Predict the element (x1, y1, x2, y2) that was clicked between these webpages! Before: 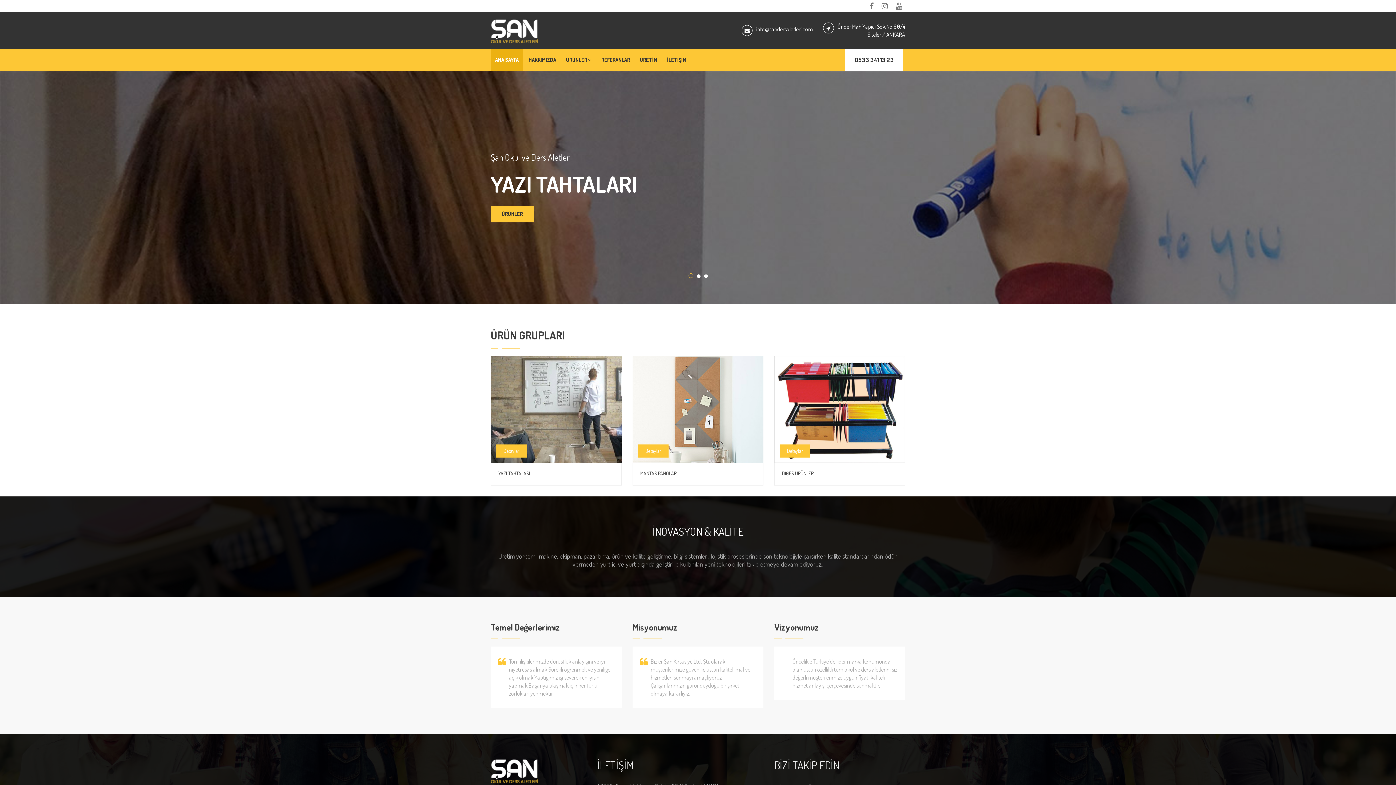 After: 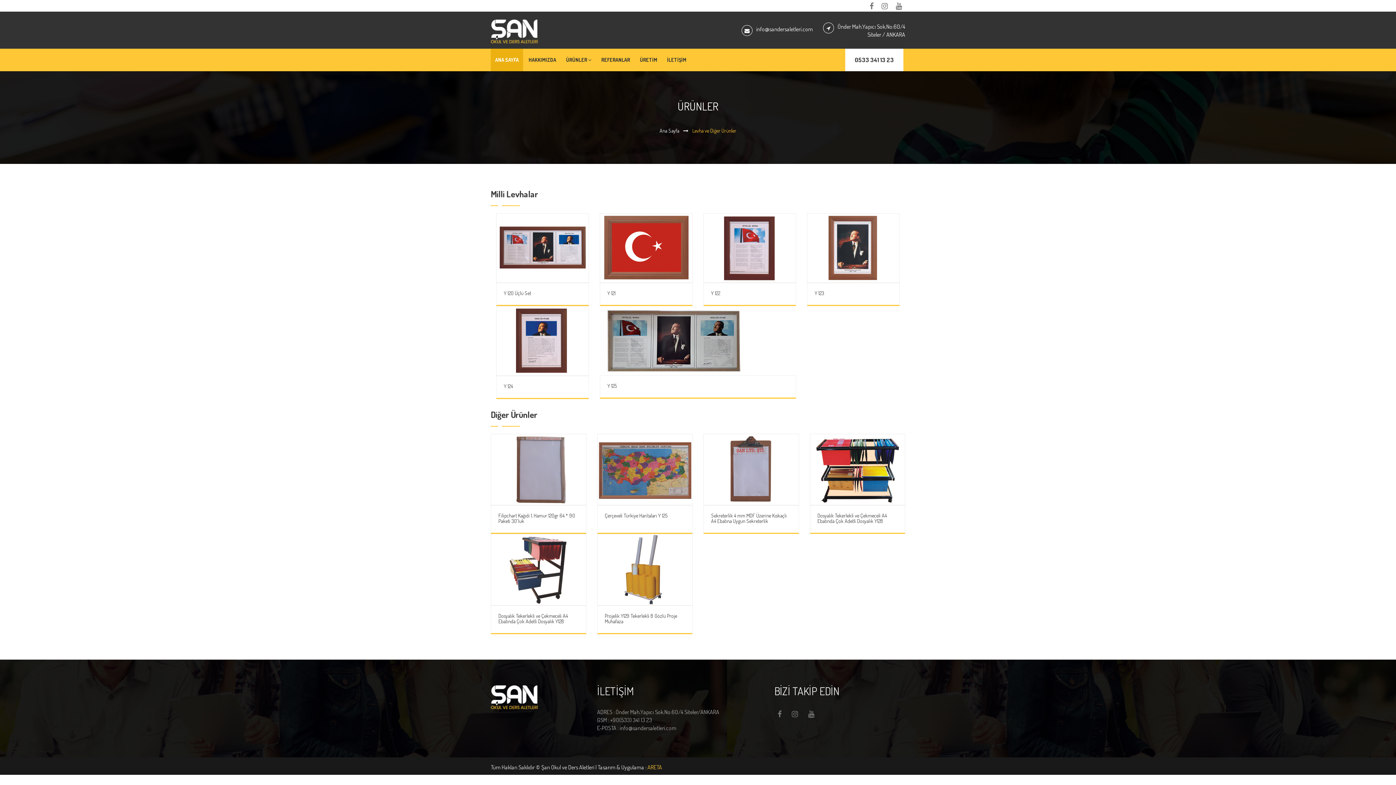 Action: bbox: (774, 405, 905, 411)